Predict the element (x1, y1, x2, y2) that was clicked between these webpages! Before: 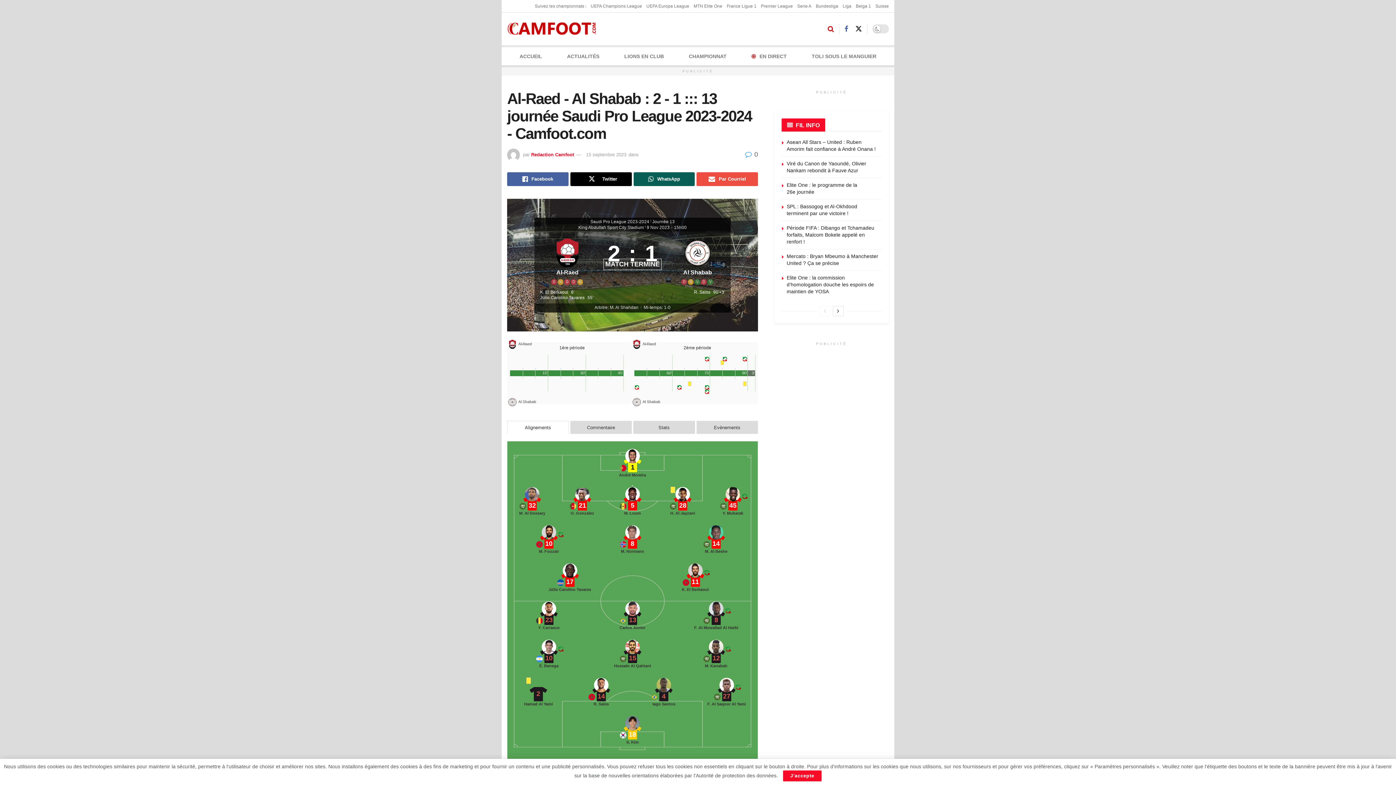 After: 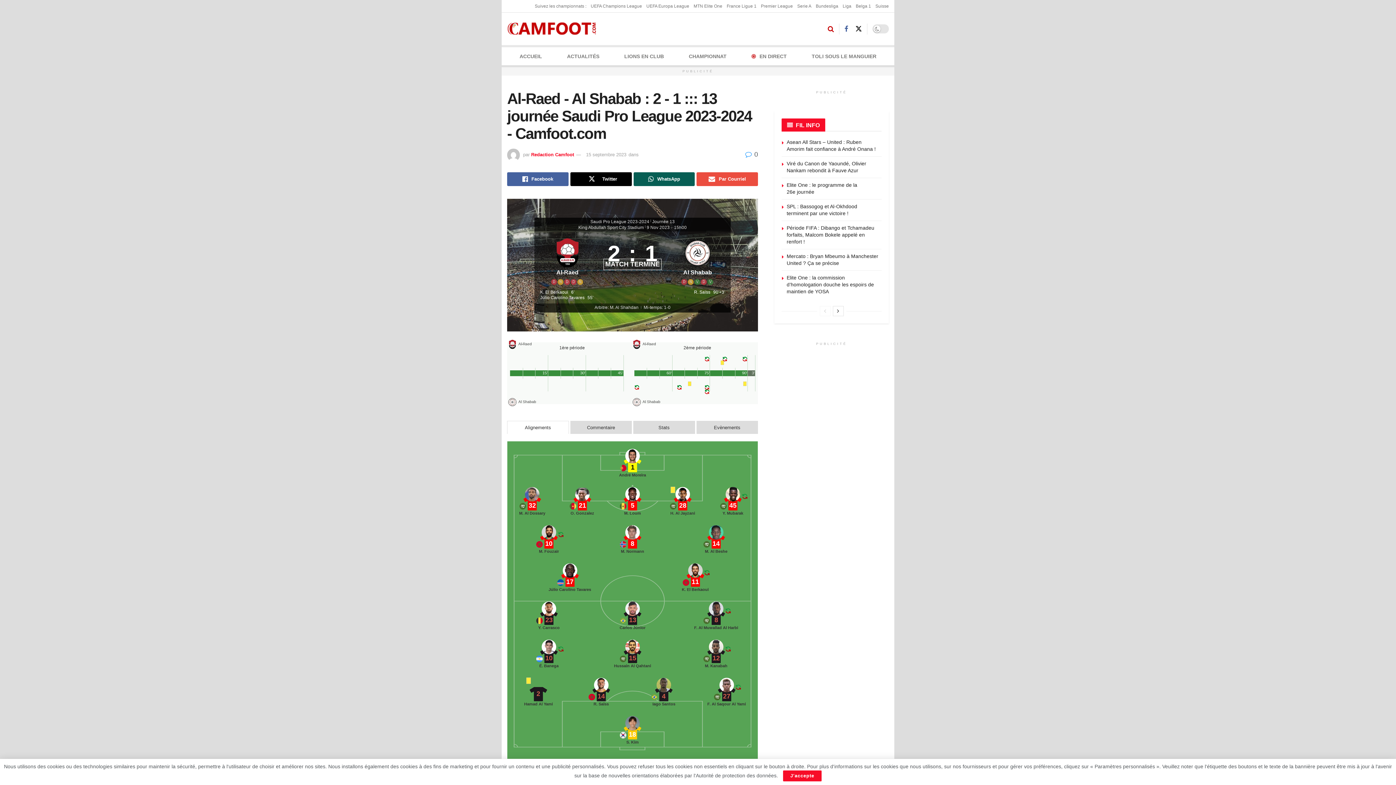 Action: bbox: (534, 0, 586, 12) label: Suivez les championnats :